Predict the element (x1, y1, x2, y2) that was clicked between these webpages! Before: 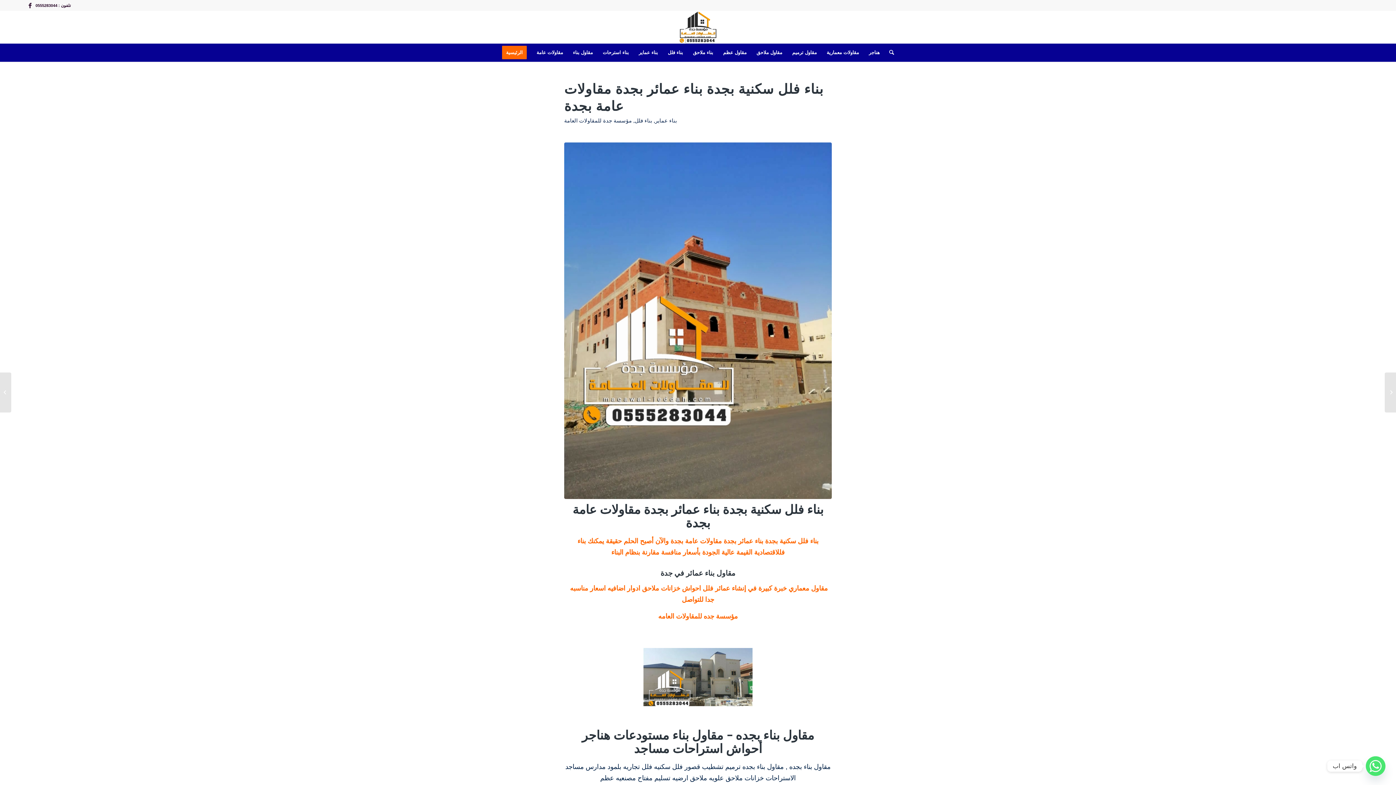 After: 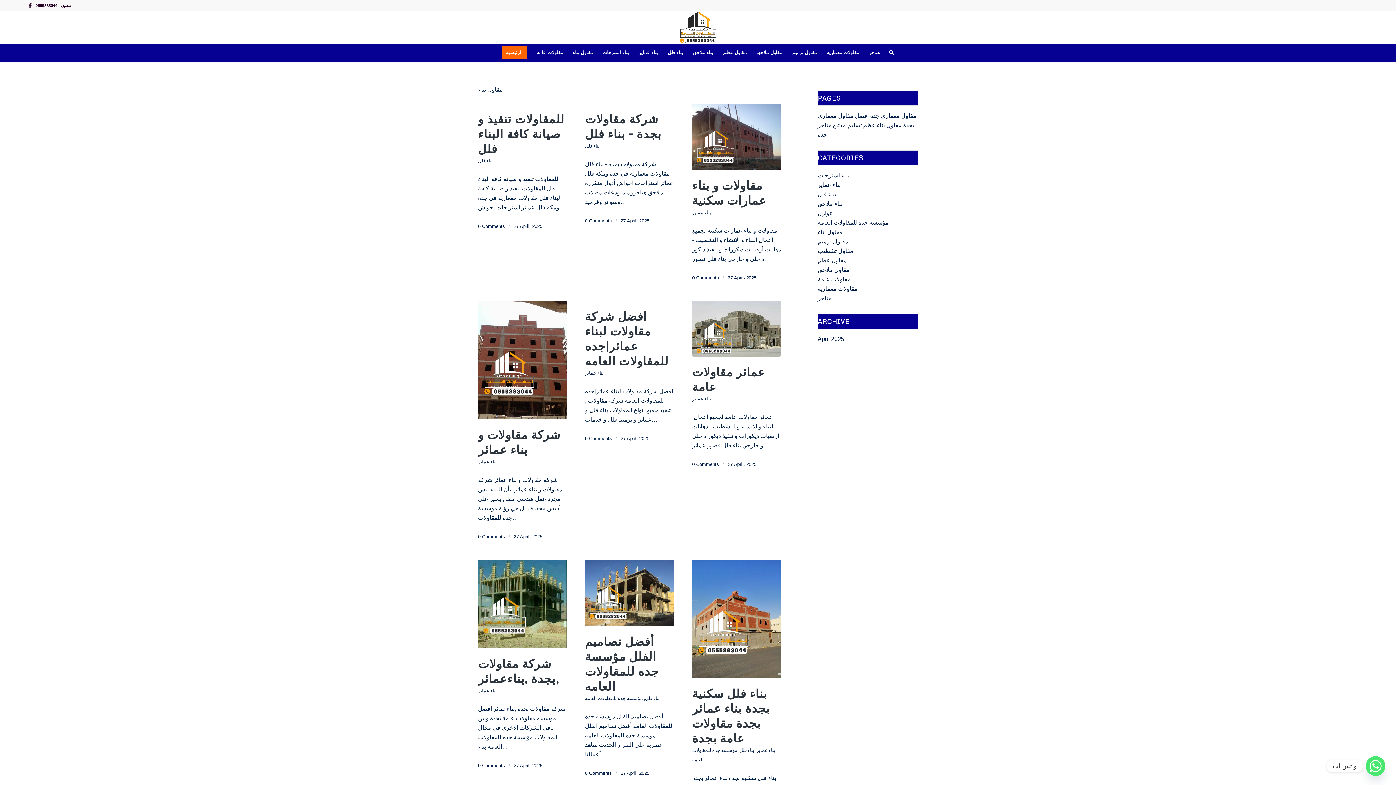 Action: bbox: (567, 43, 597, 61) label: مقاول بناء